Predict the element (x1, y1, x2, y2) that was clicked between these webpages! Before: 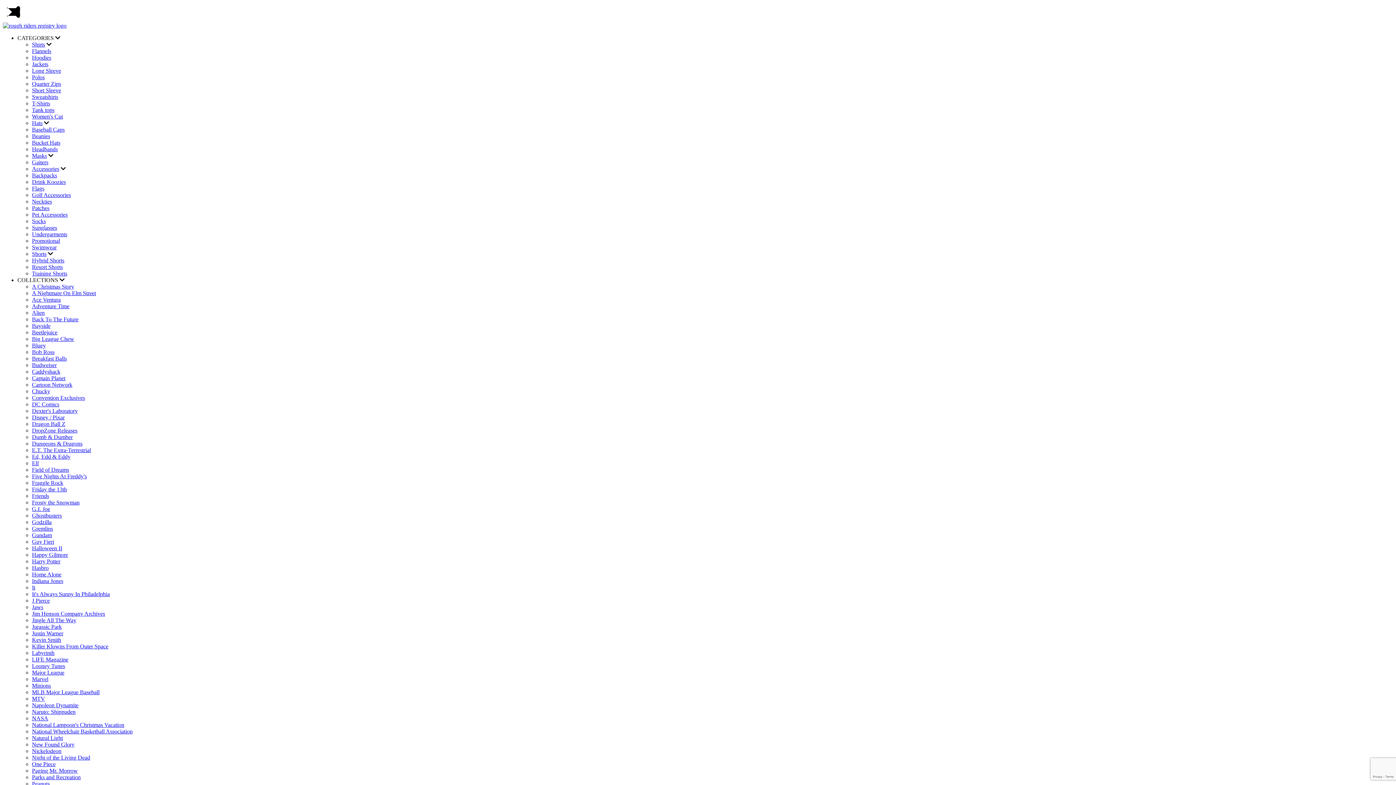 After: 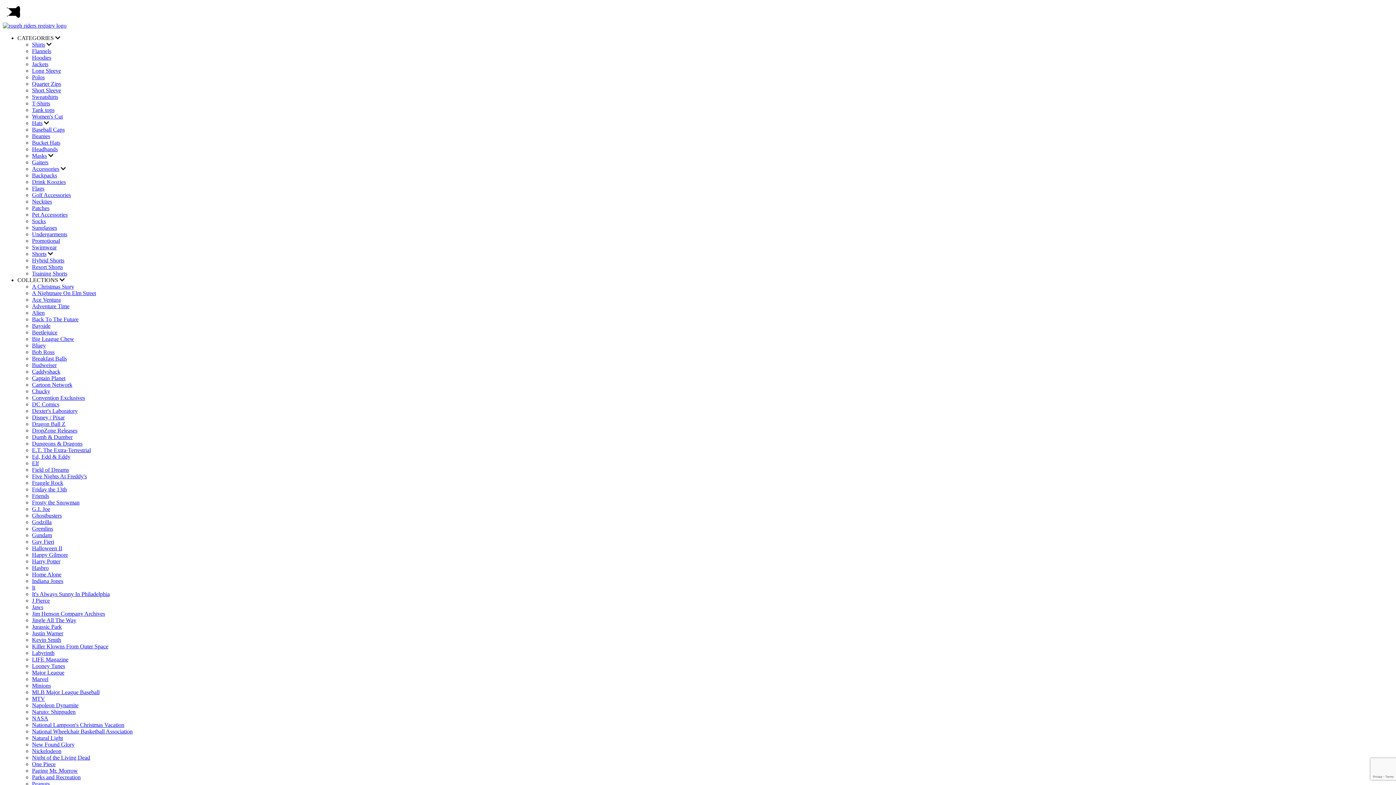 Action: bbox: (32, 578, 63, 584) label: Indiana Jones